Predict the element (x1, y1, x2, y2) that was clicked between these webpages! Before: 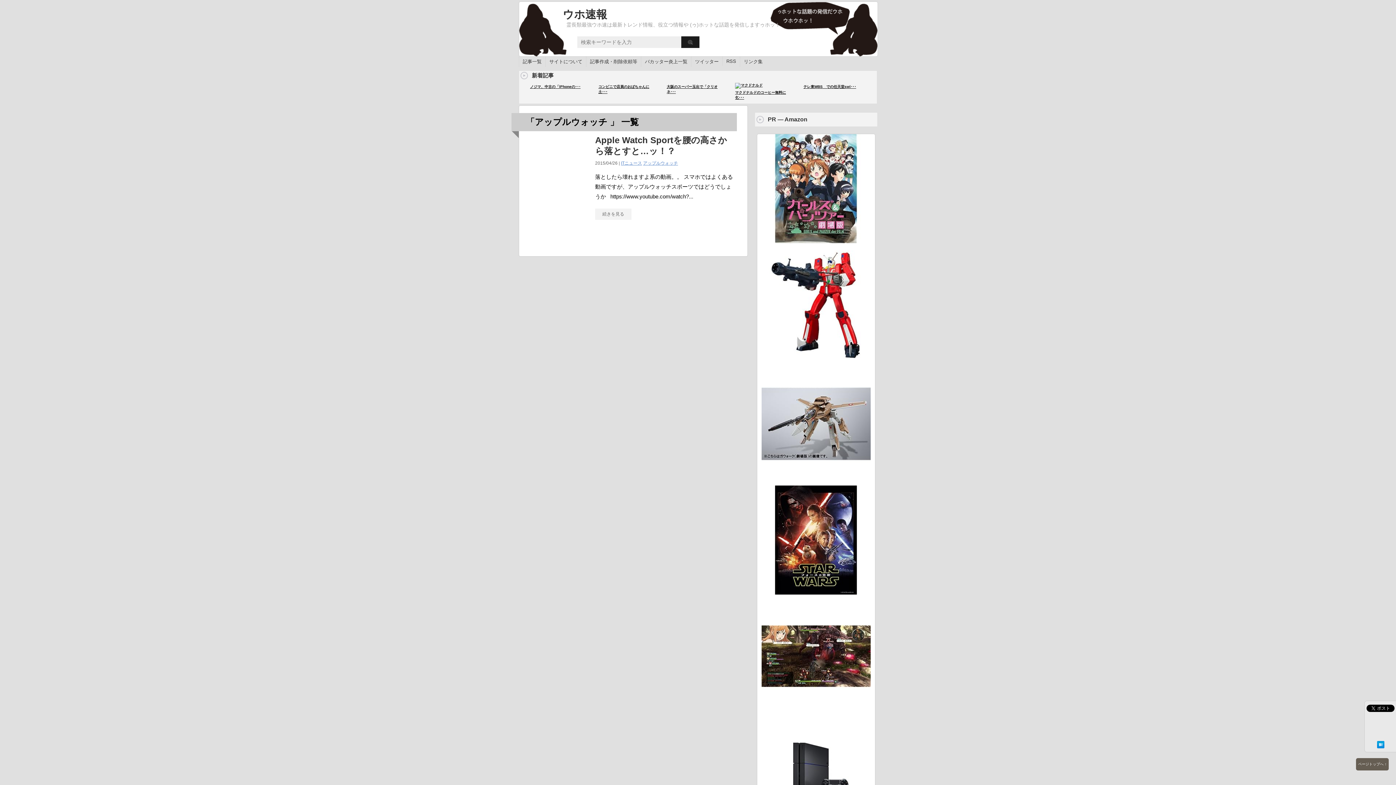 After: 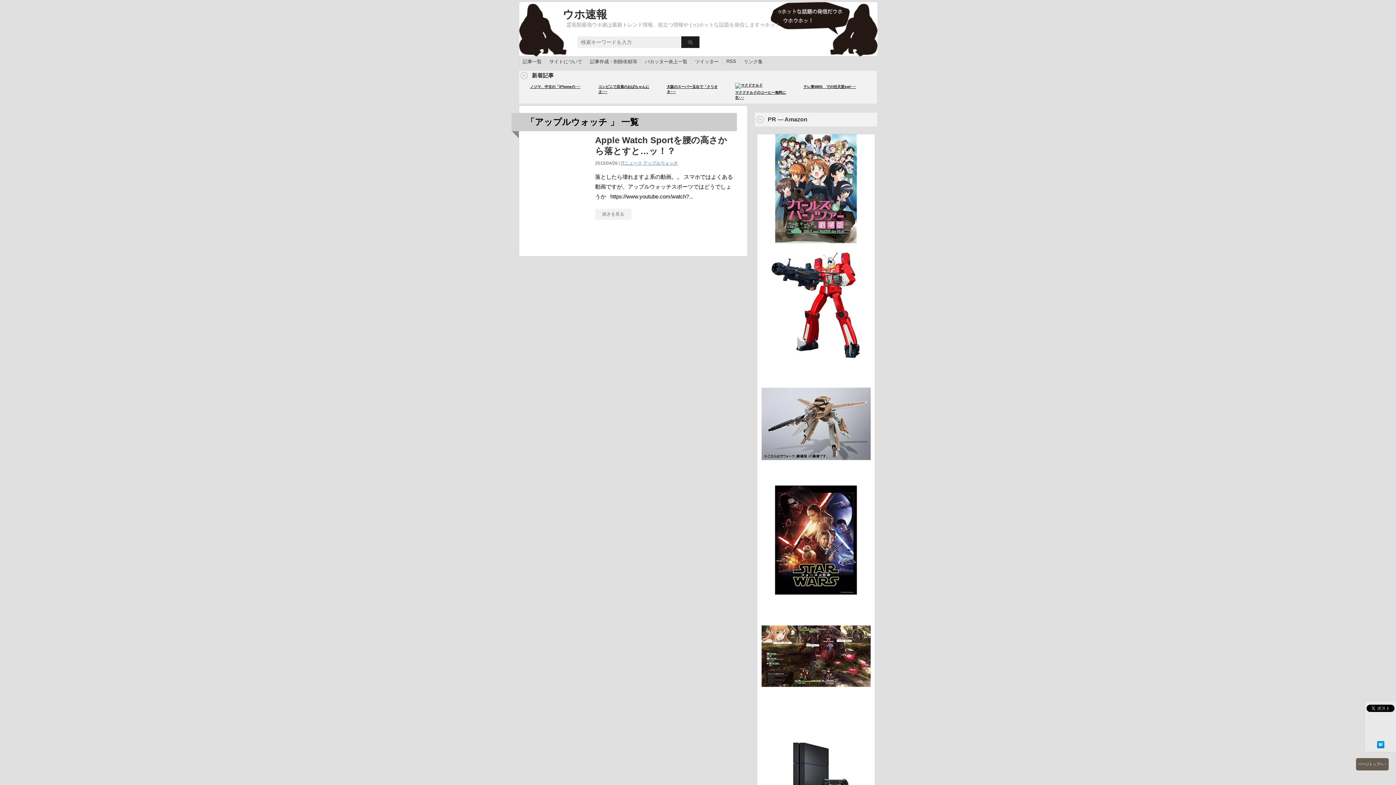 Action: label: アップルウォッチ bbox: (643, 160, 678, 165)